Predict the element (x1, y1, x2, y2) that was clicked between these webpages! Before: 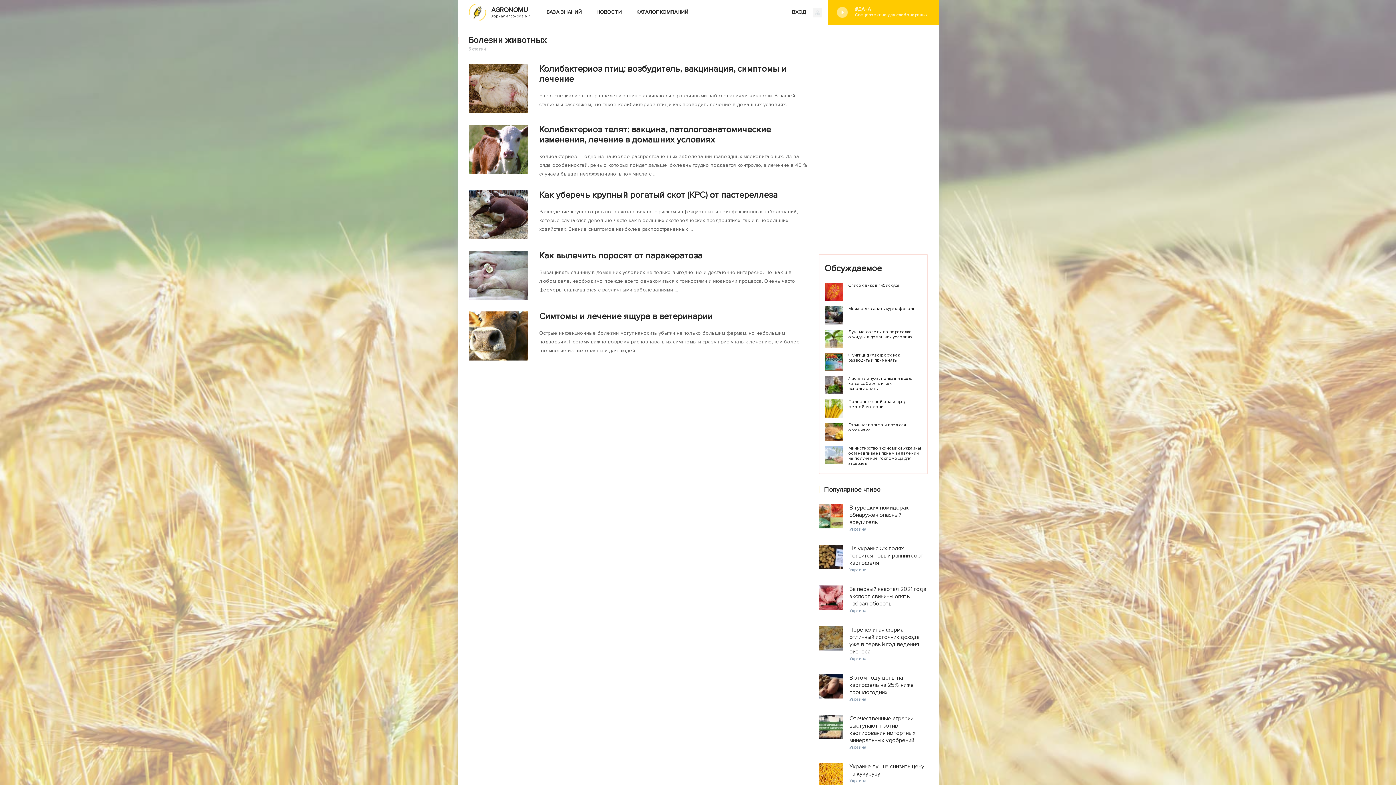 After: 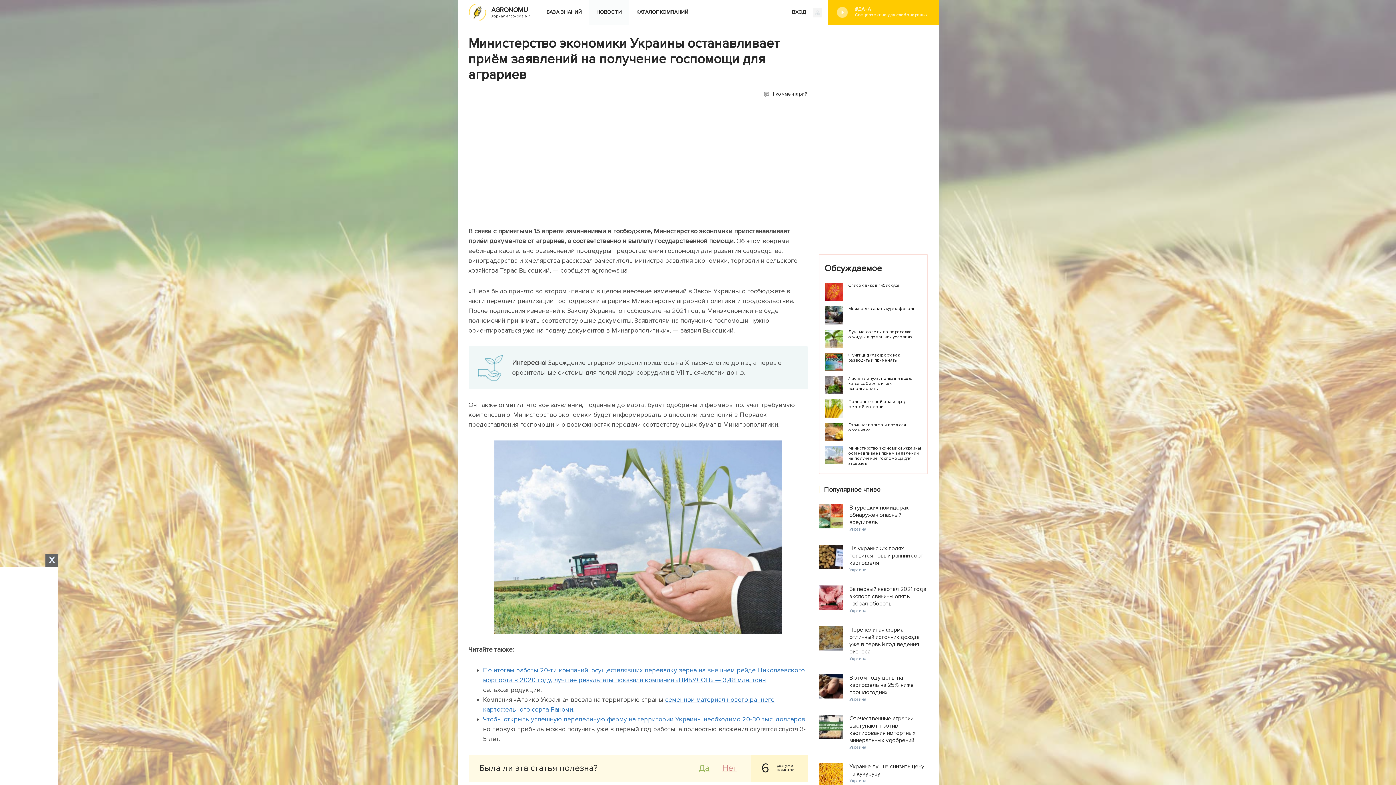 Action: label: Министерство экономики Украины останавливает приём заявлений на получение госпомощи для аграриев bbox: (824, 446, 921, 466)